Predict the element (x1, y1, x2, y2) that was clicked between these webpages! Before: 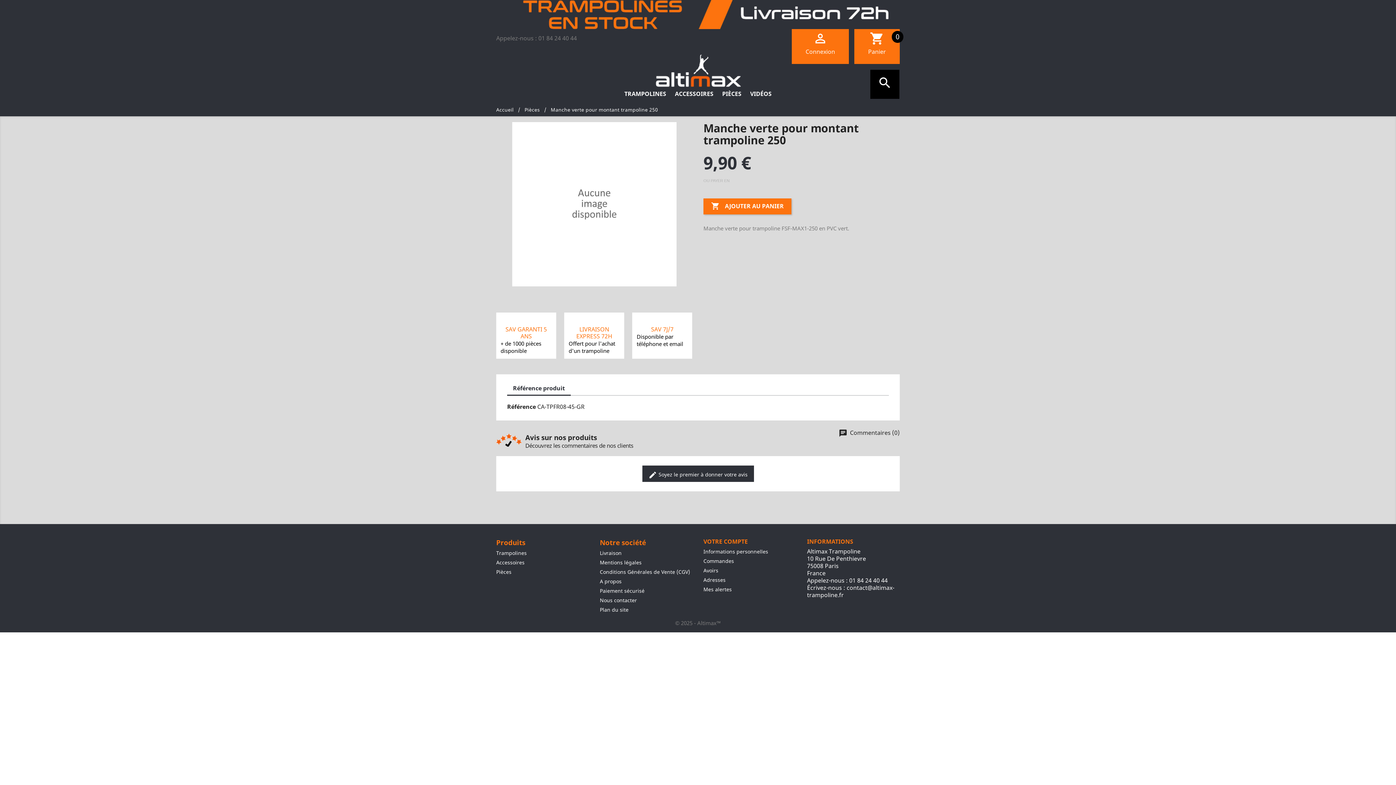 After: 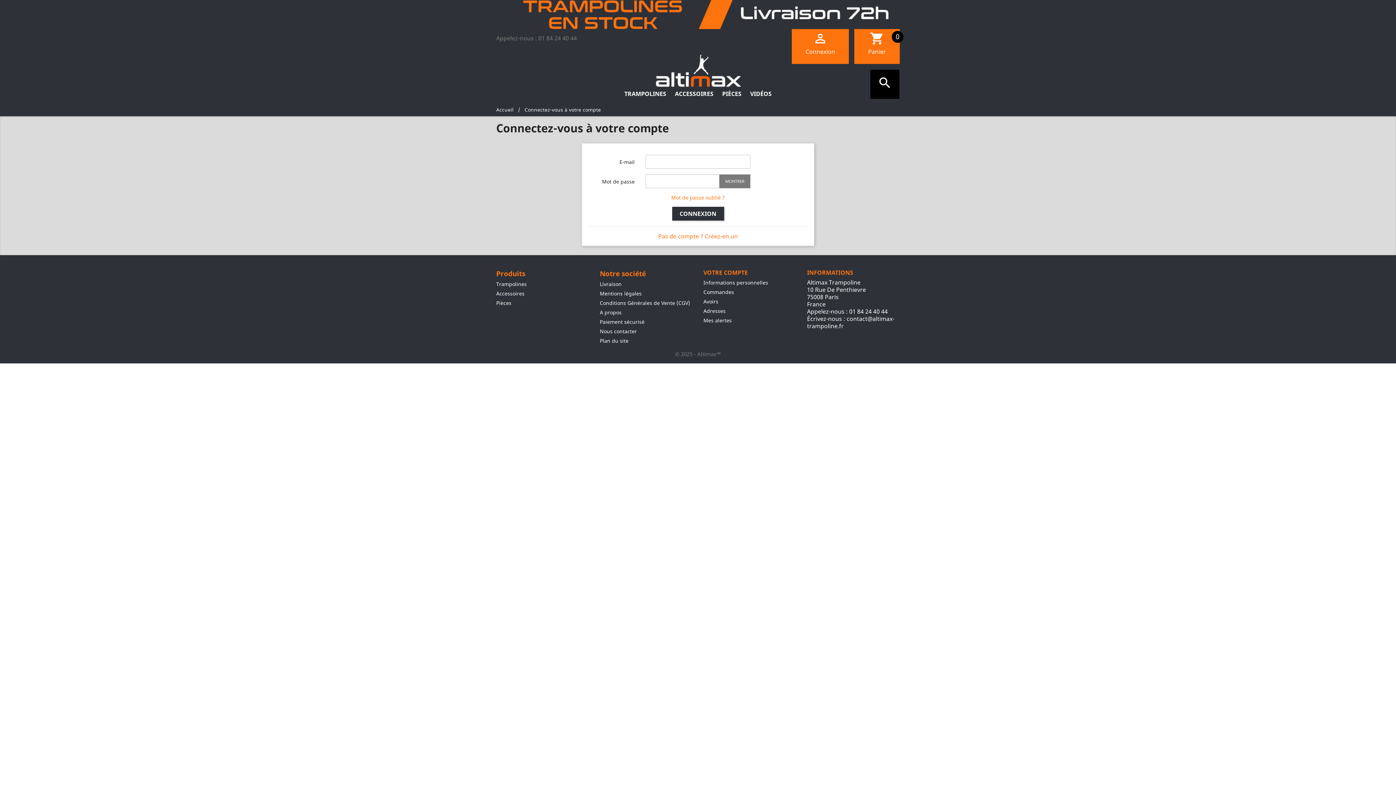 Action: bbox: (703, 534, 725, 541) label: Adresses